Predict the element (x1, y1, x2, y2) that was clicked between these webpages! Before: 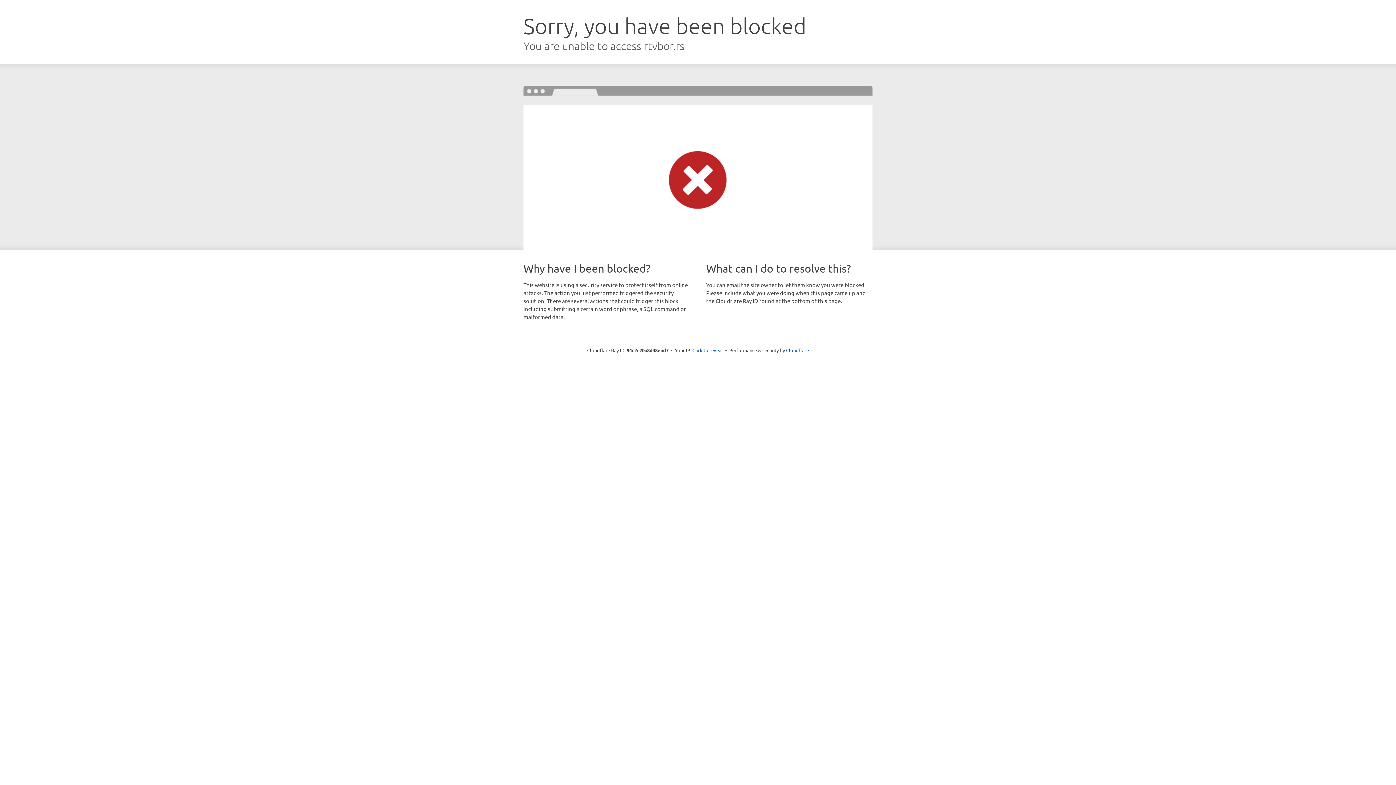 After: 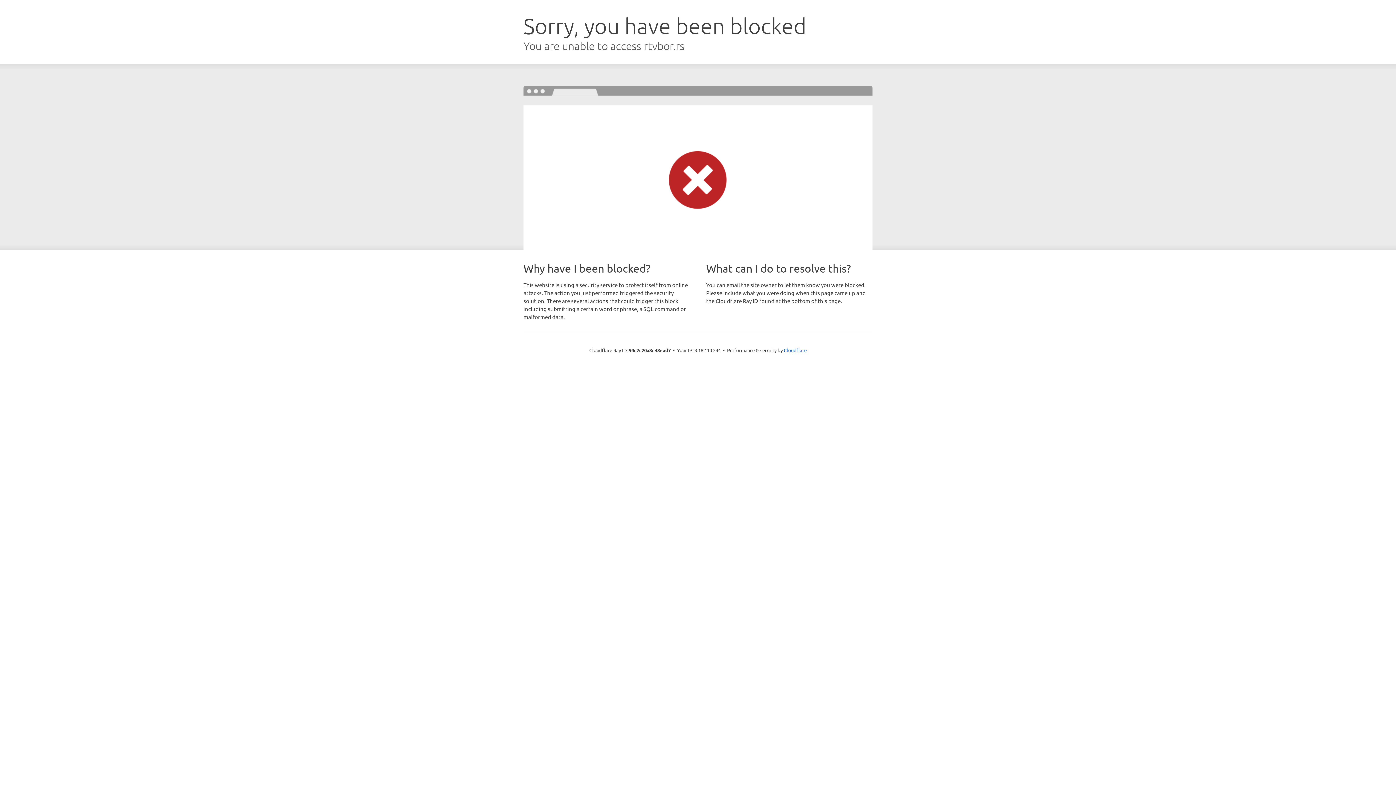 Action: label: Click to reveal bbox: (692, 346, 723, 353)